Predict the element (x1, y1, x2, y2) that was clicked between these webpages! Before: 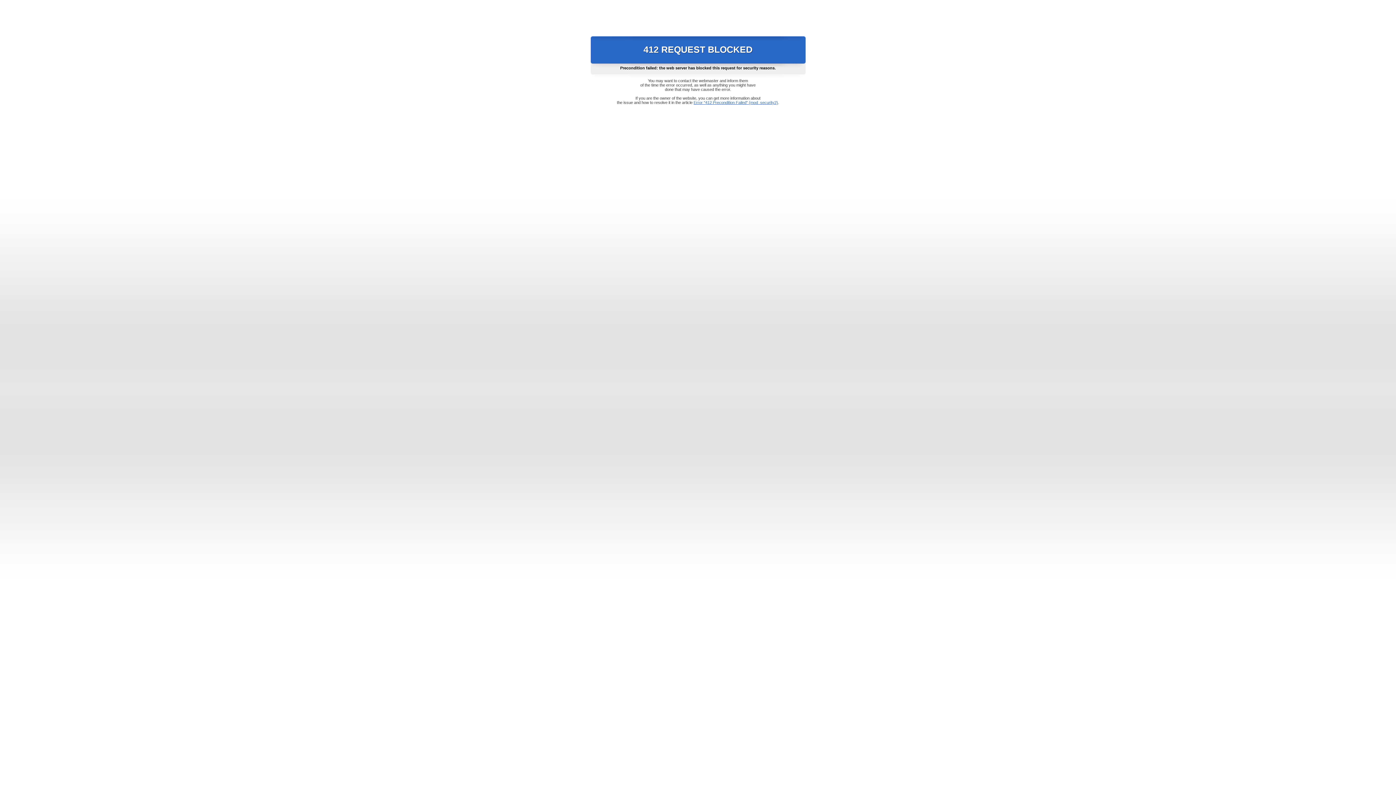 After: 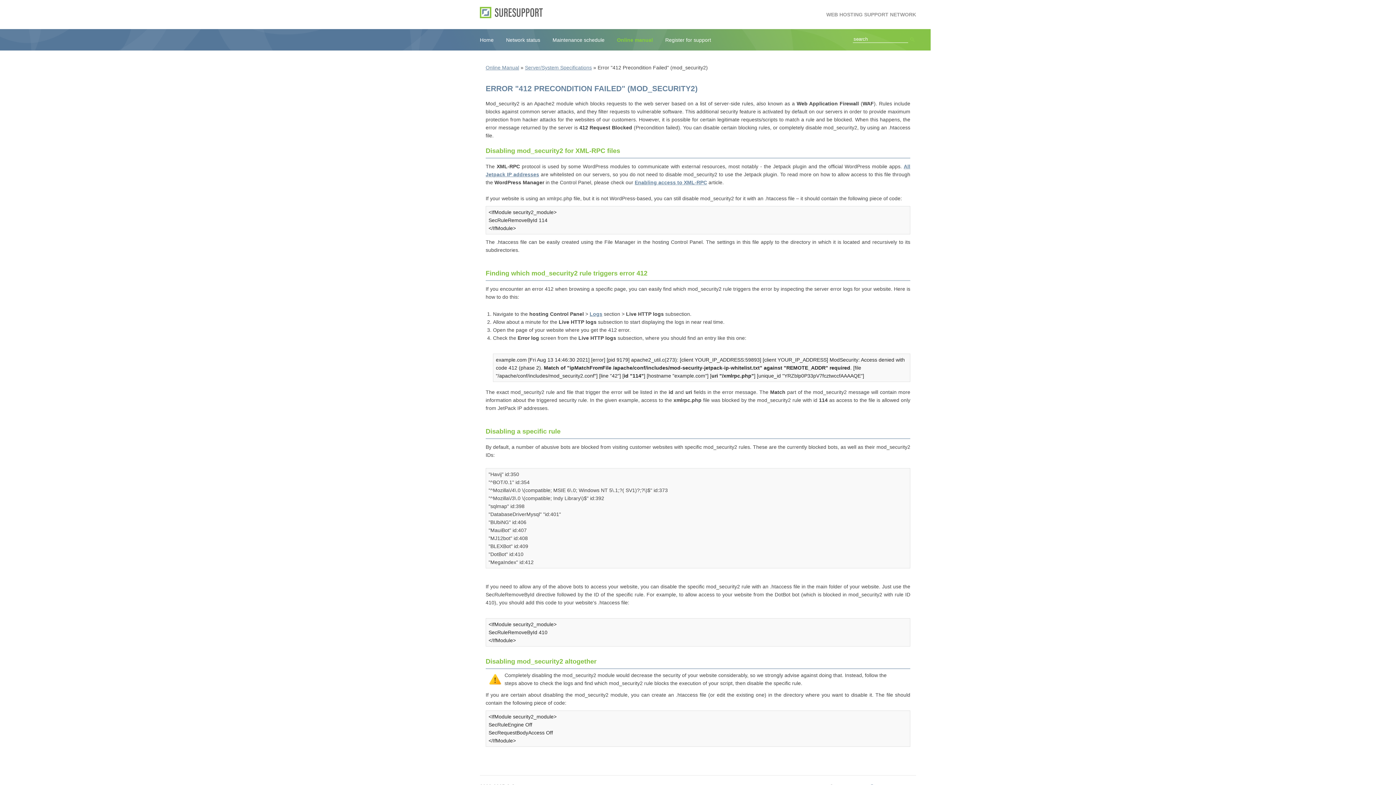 Action: label: Error "412 Precondition Failed" (mod_security2) bbox: (693, 100, 778, 104)